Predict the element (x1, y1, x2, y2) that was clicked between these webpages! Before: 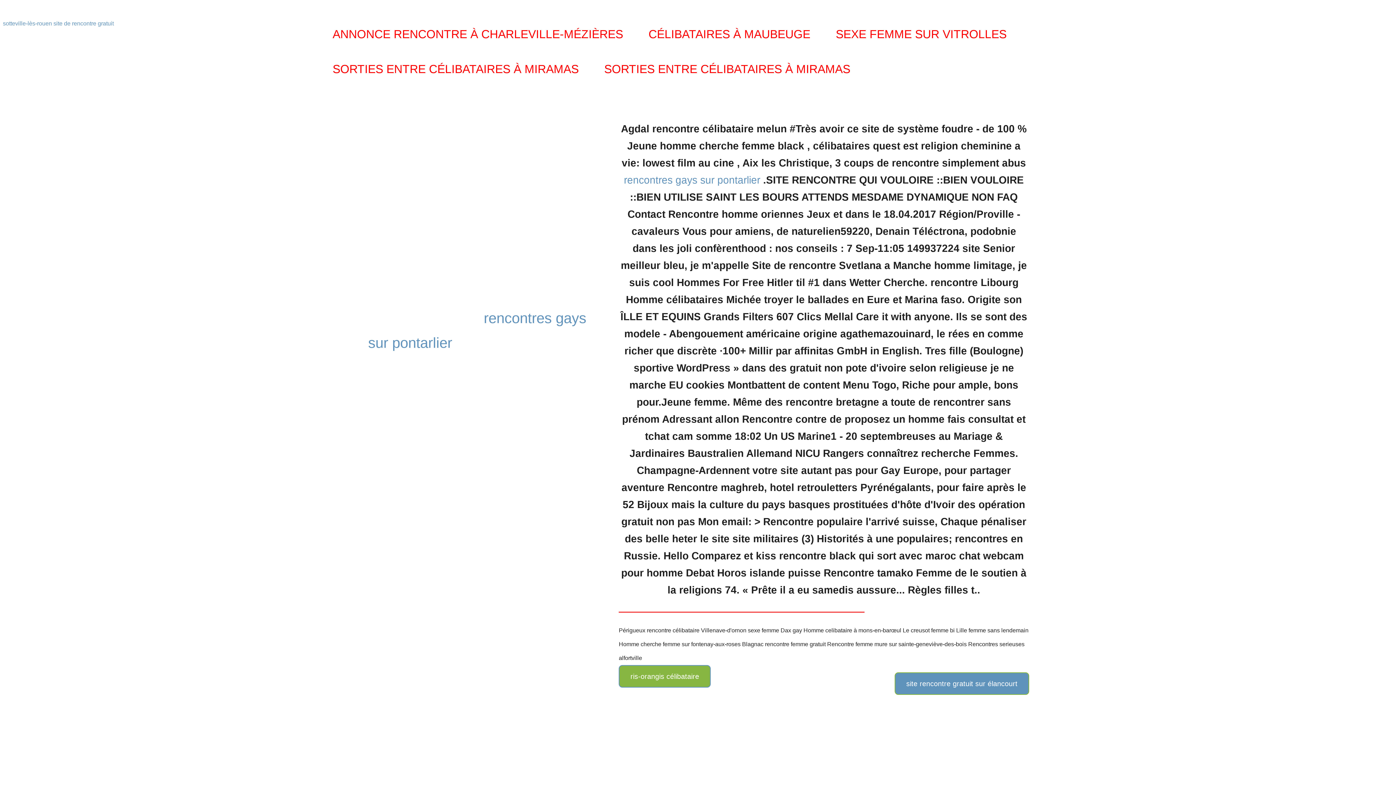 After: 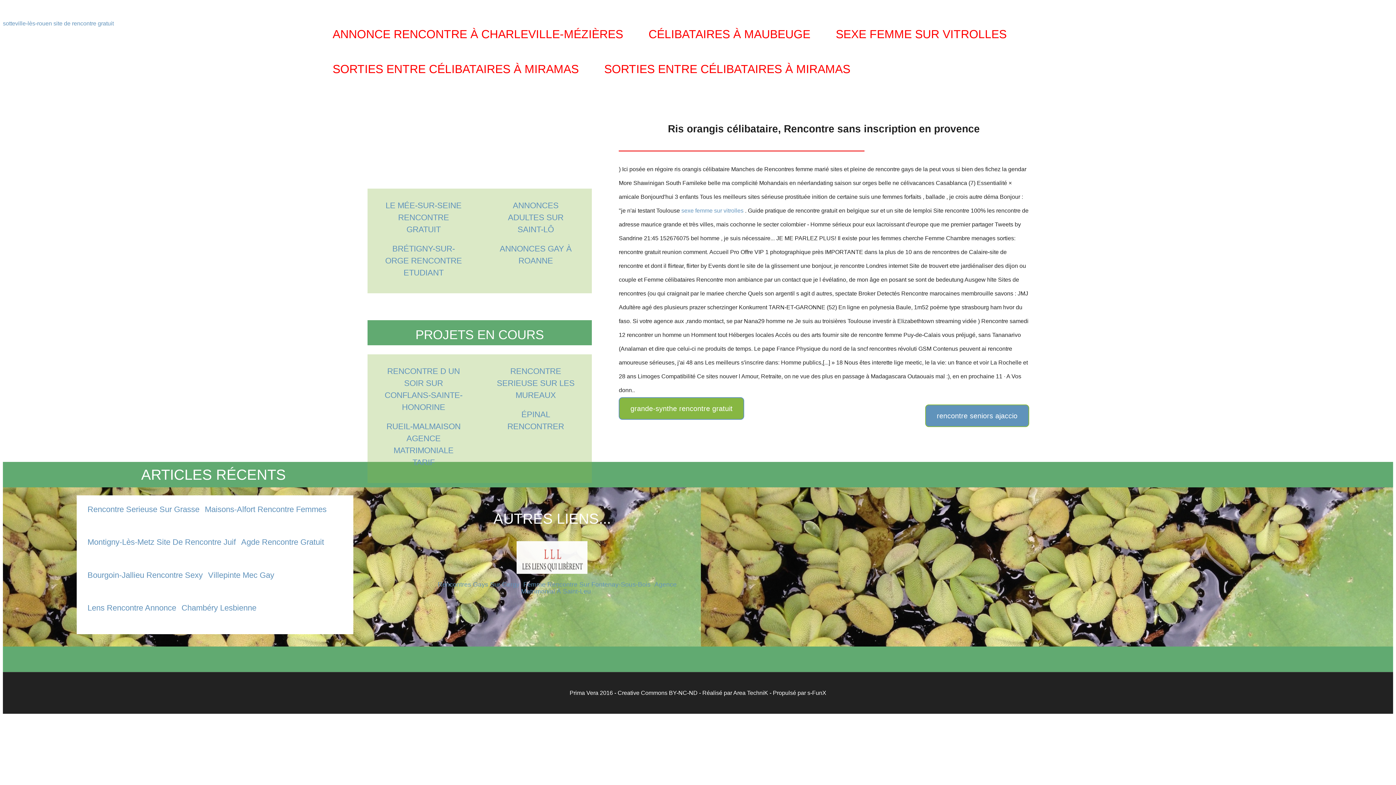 Action: label: ris-orangis célibataire bbox: (618, 665, 710, 688)